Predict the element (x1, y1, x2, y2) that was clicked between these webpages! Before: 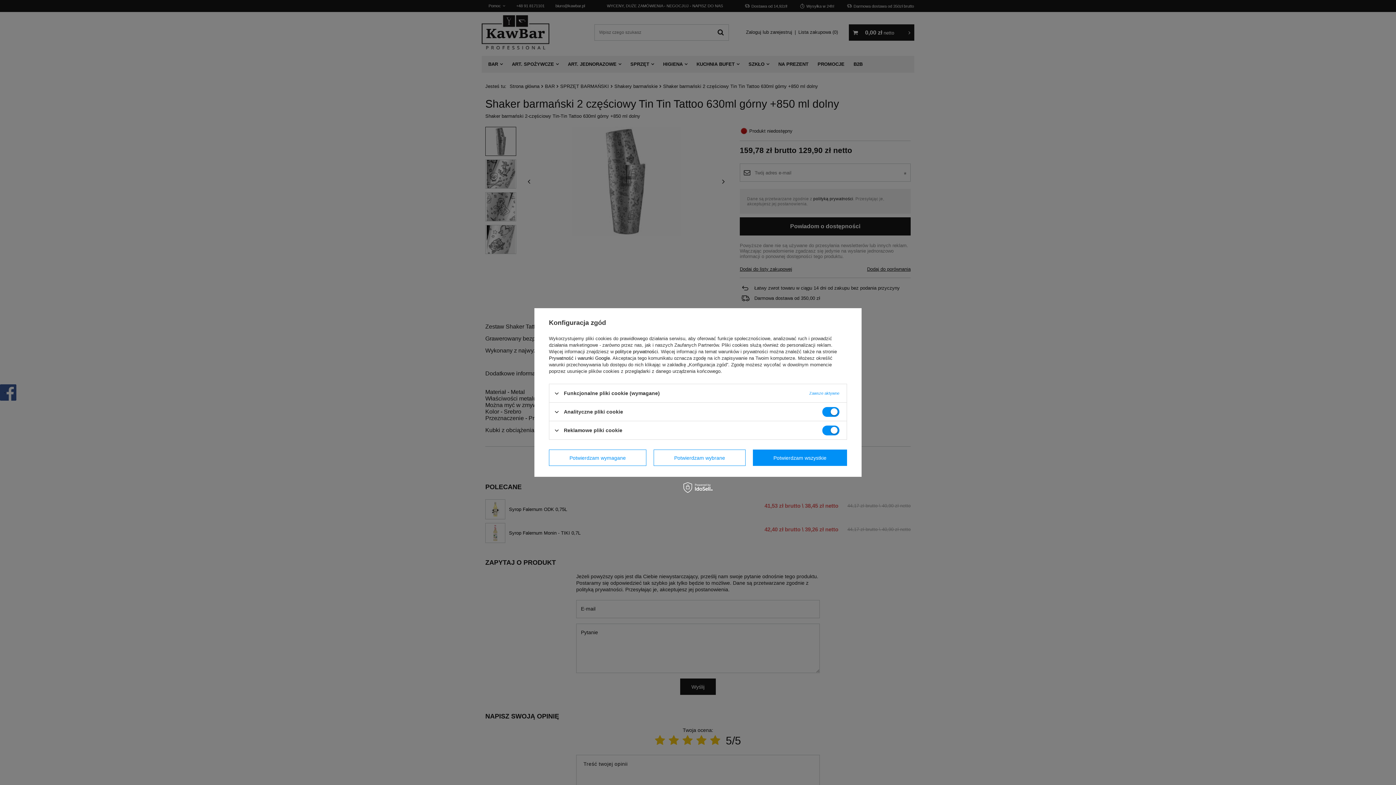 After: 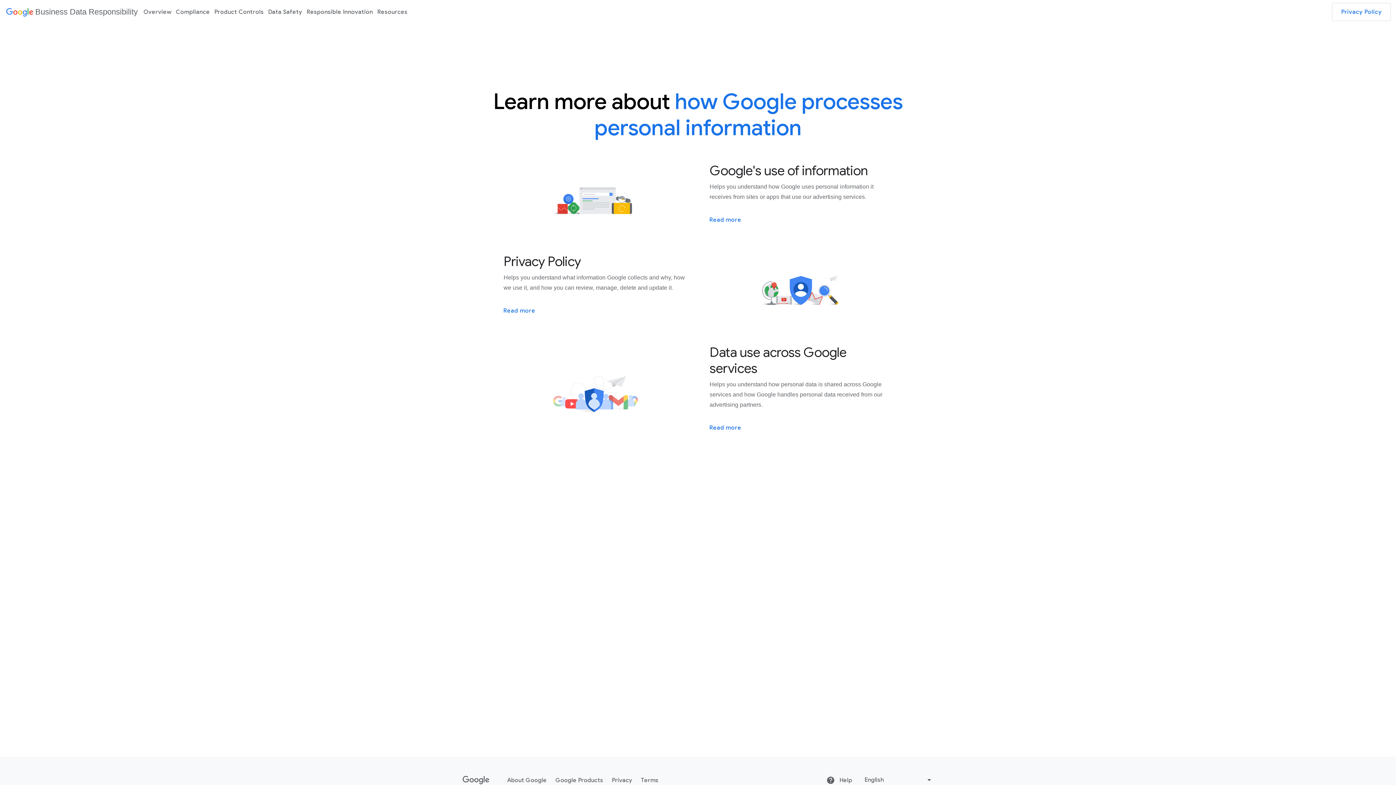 Action: label: Prywatność i warunki Google bbox: (549, 355, 610, 361)